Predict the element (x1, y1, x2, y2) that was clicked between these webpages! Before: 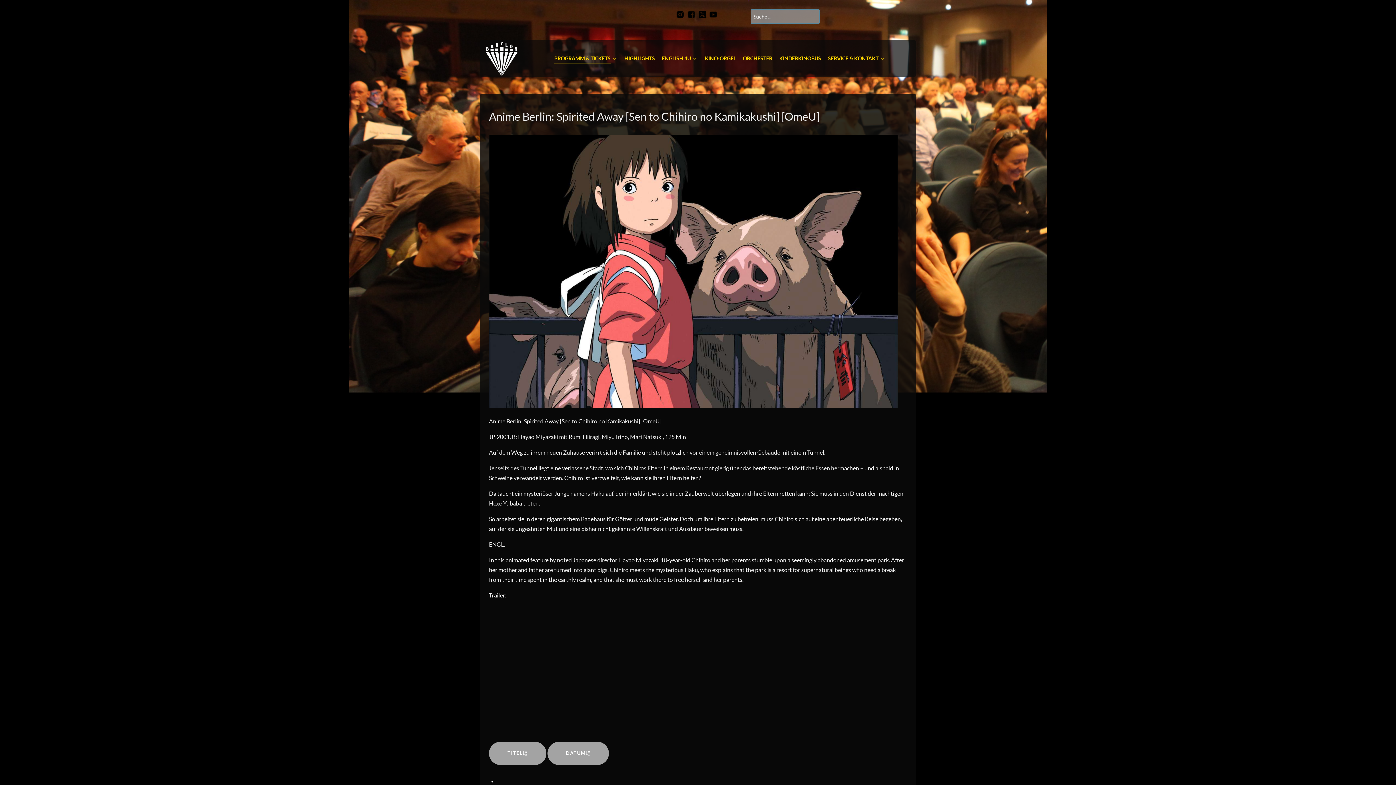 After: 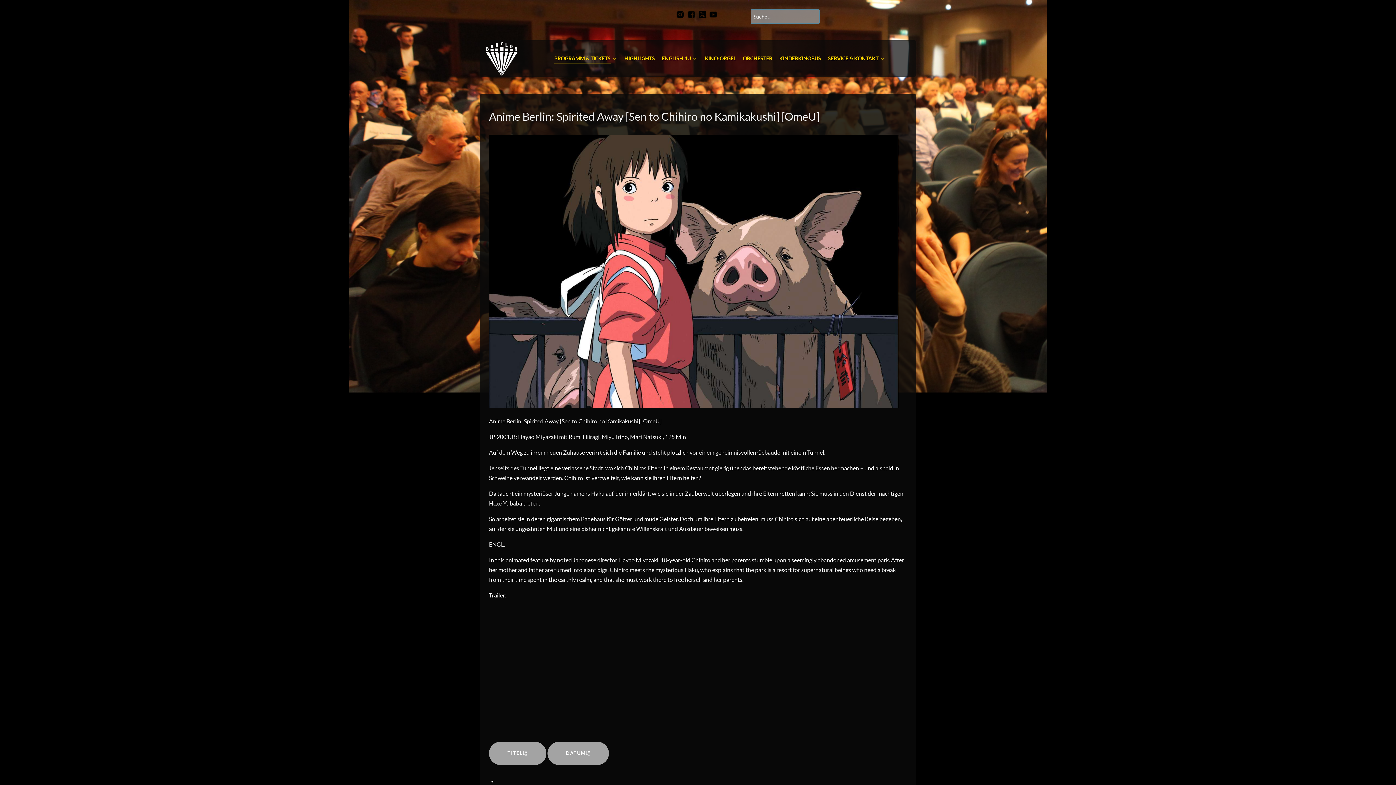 Action: bbox: (687, 9, 695, 18)